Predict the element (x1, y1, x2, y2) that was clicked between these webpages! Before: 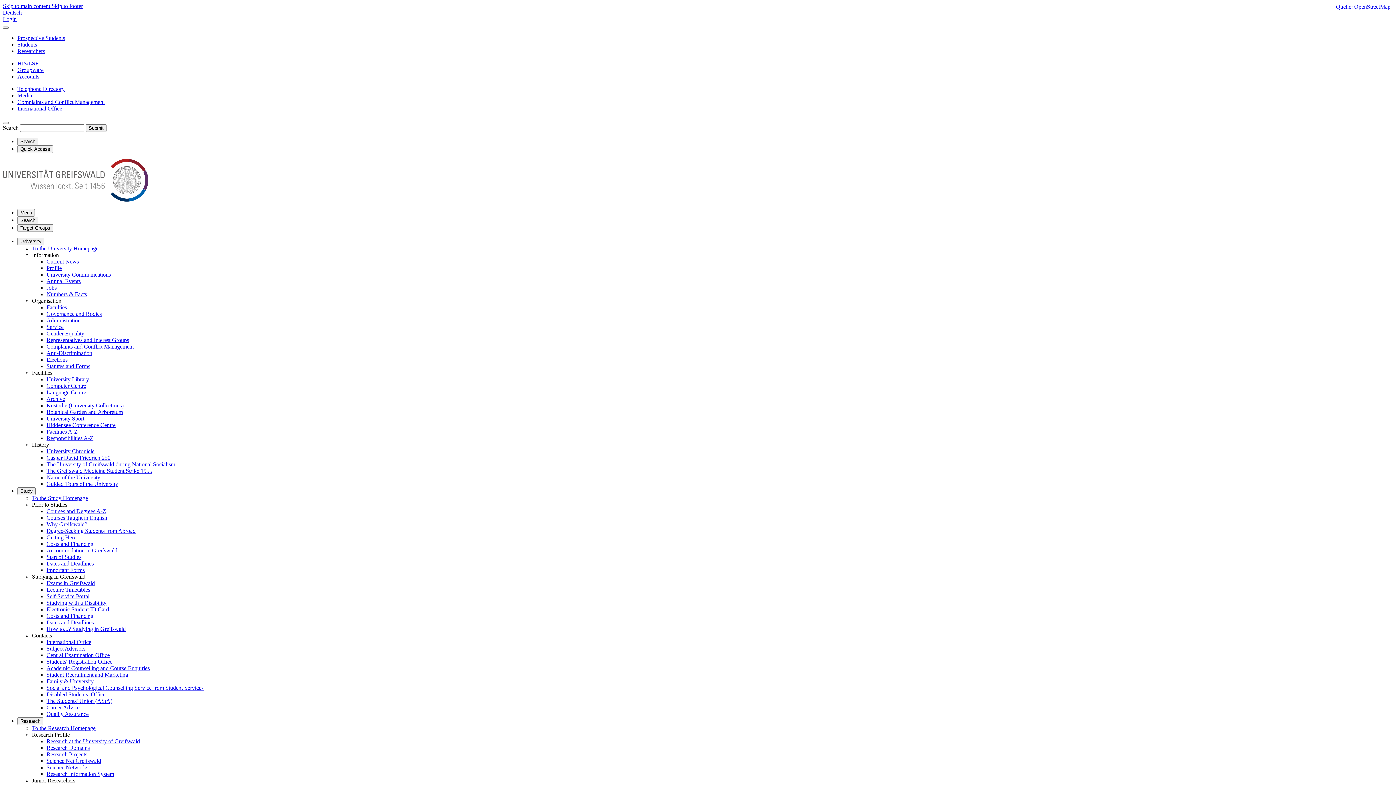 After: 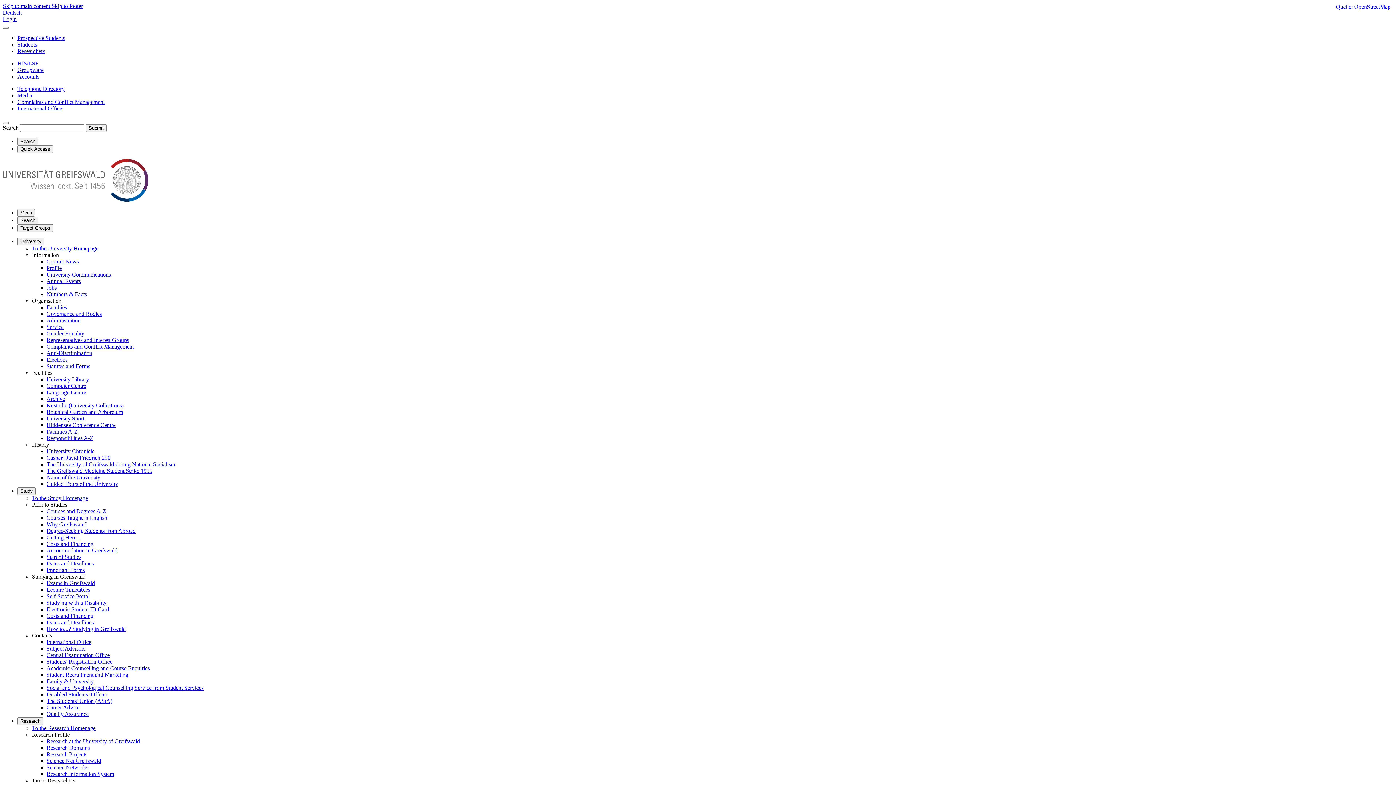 Action: bbox: (46, 745, 89, 751) label: Research Domains